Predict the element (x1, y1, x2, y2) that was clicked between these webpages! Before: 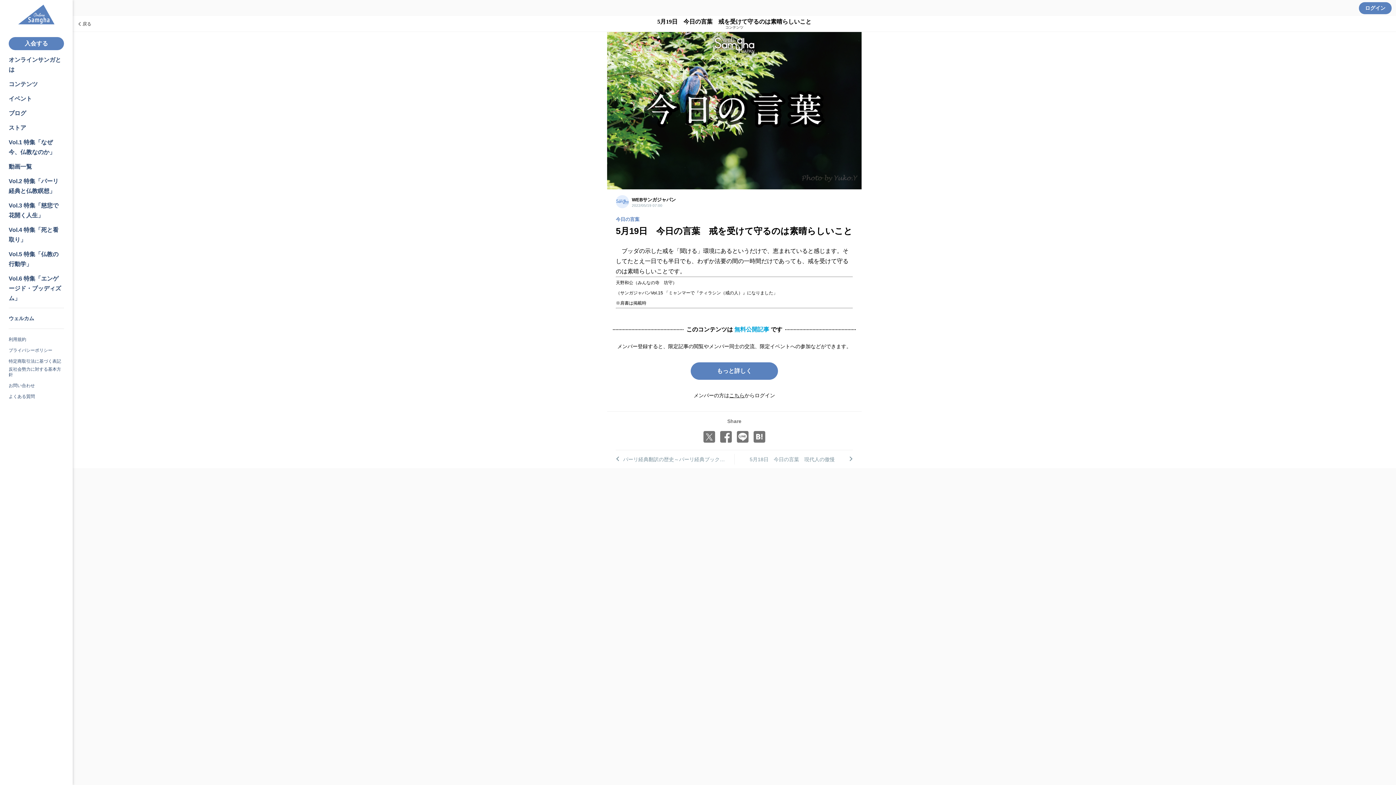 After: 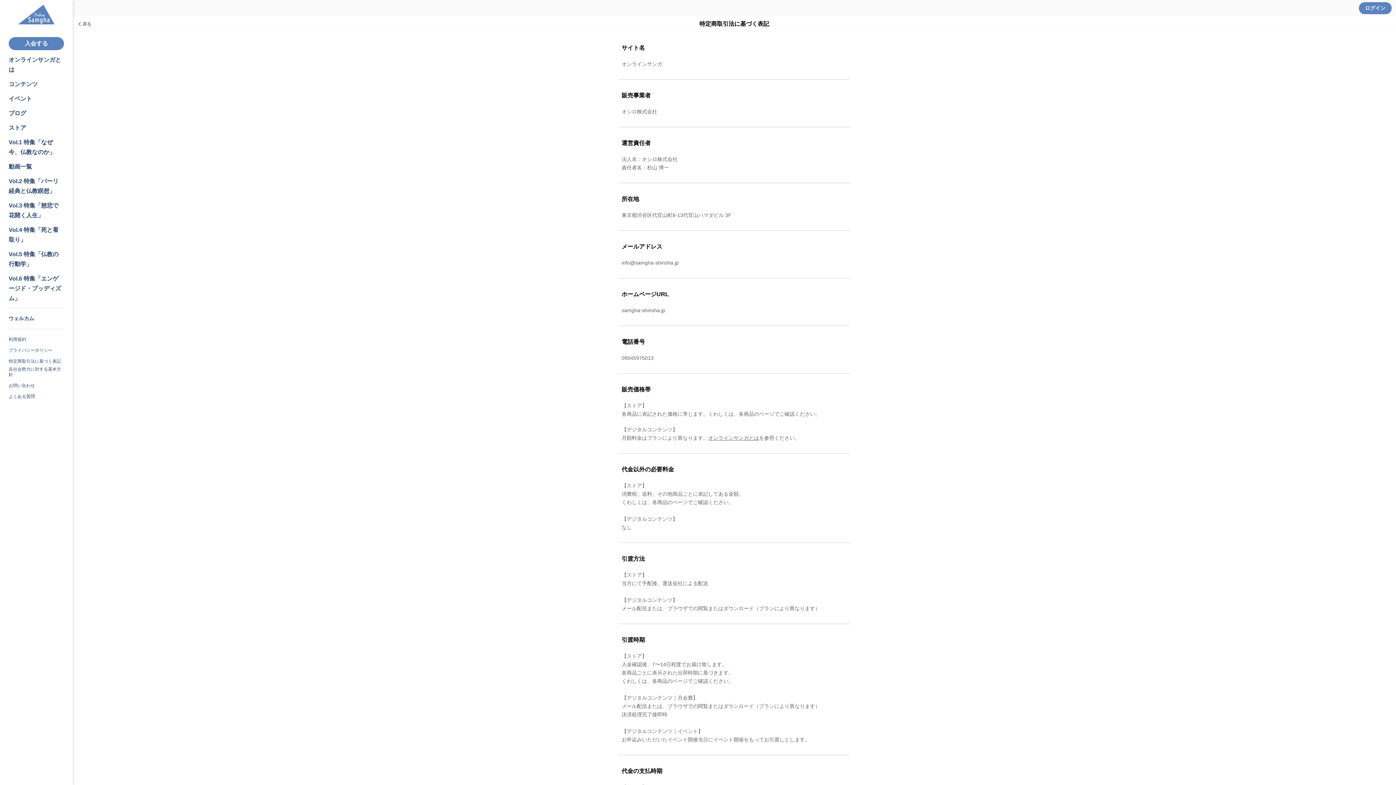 Action: bbox: (8, 358, 64, 364) label: 特定商取引法に基づく表記